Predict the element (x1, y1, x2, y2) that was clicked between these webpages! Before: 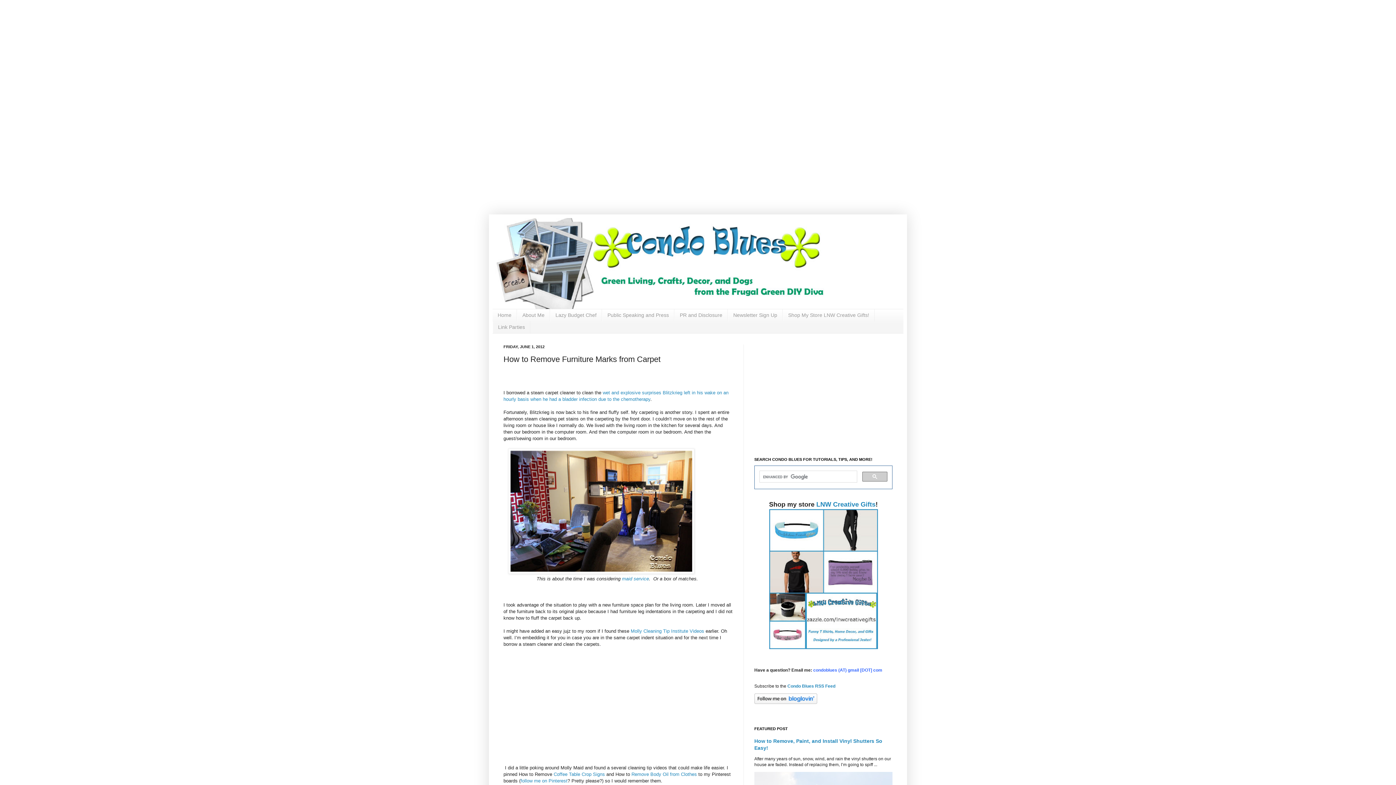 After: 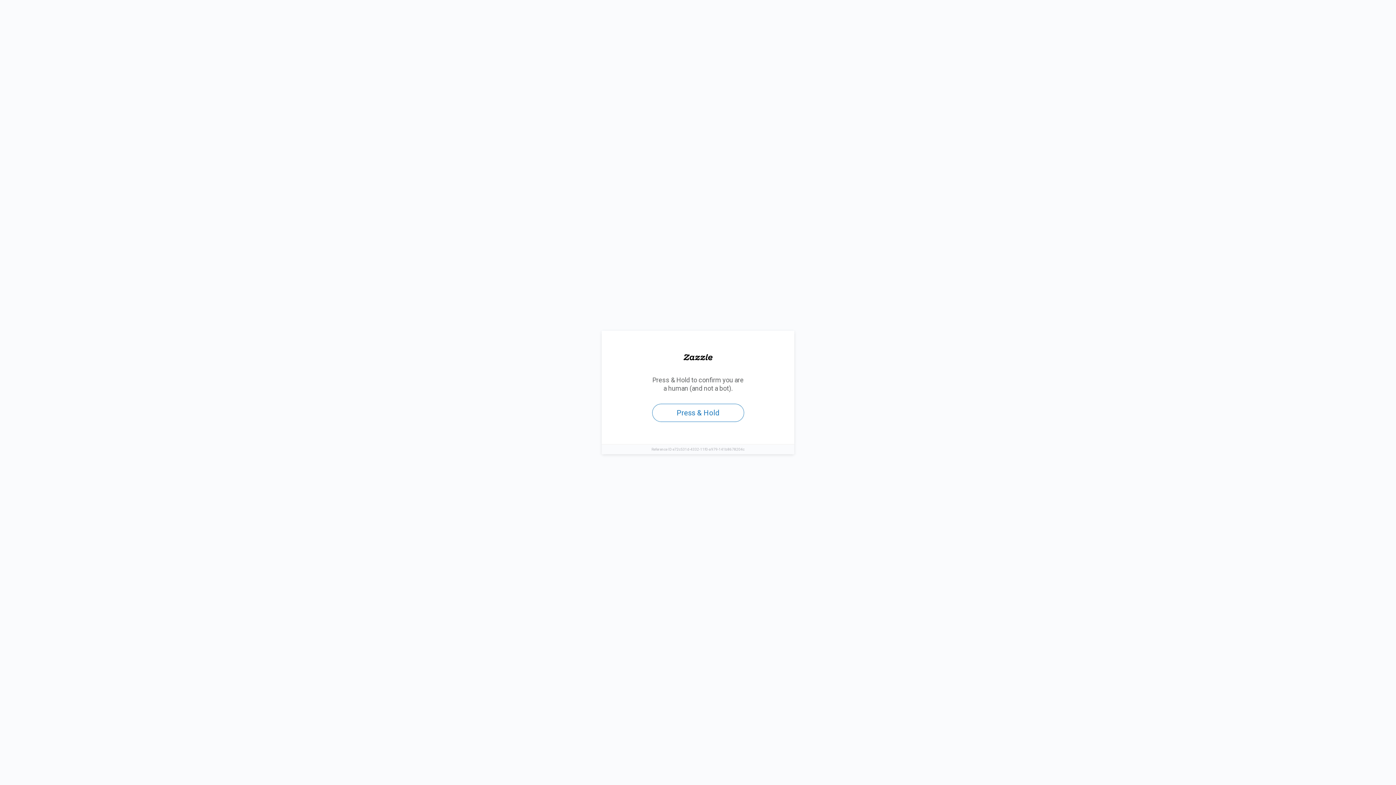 Action: label: LNW Creative Gifts bbox: (816, 500, 875, 508)